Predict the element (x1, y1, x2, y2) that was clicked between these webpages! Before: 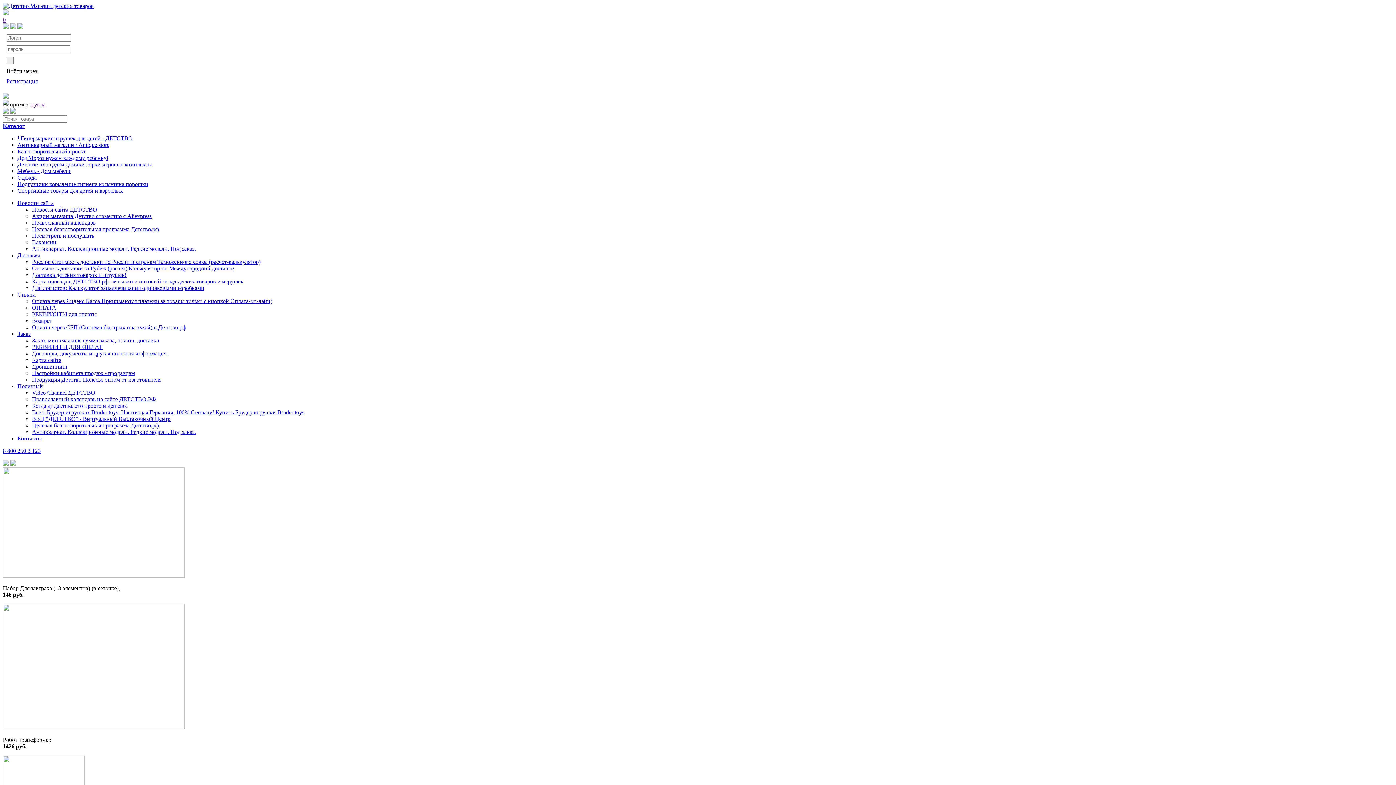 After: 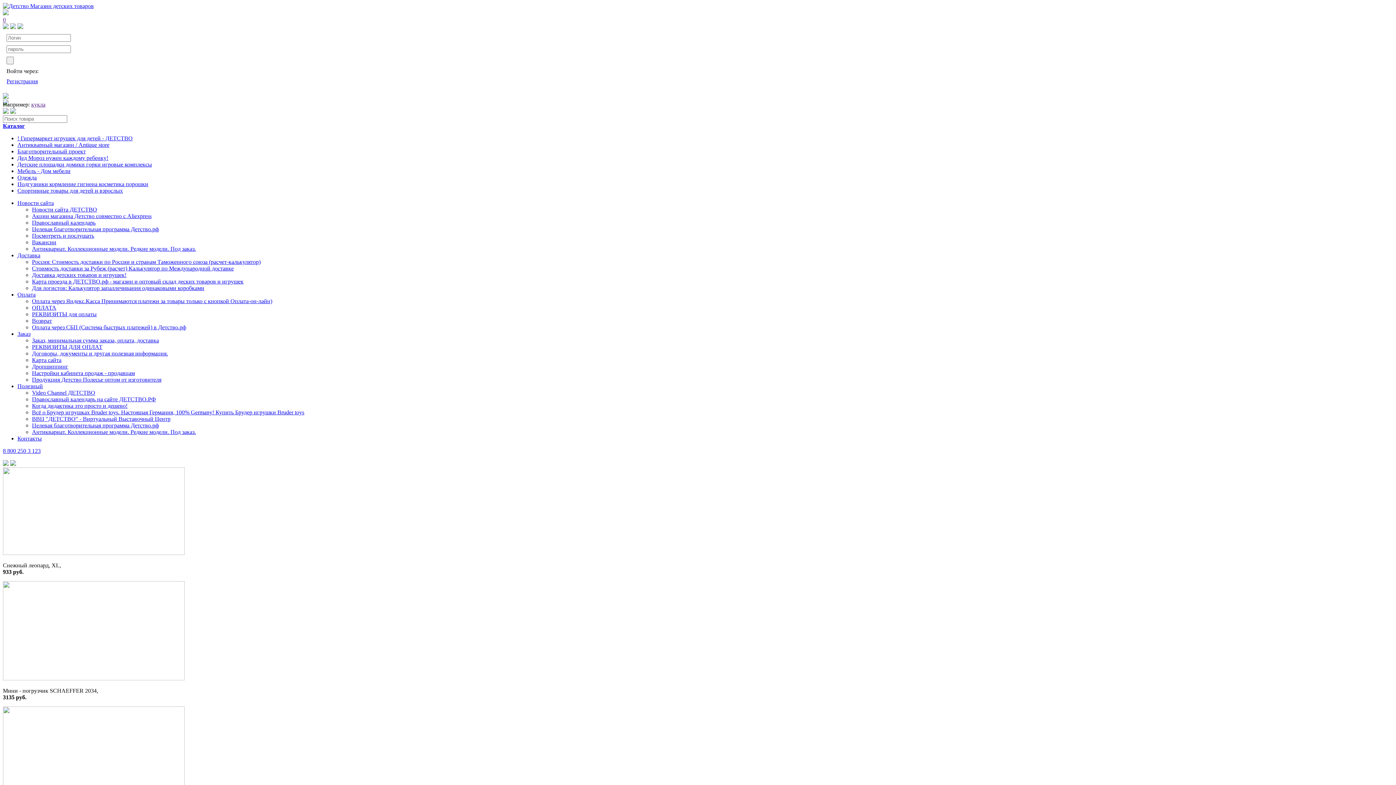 Action: bbox: (2, 573, 184, 579)